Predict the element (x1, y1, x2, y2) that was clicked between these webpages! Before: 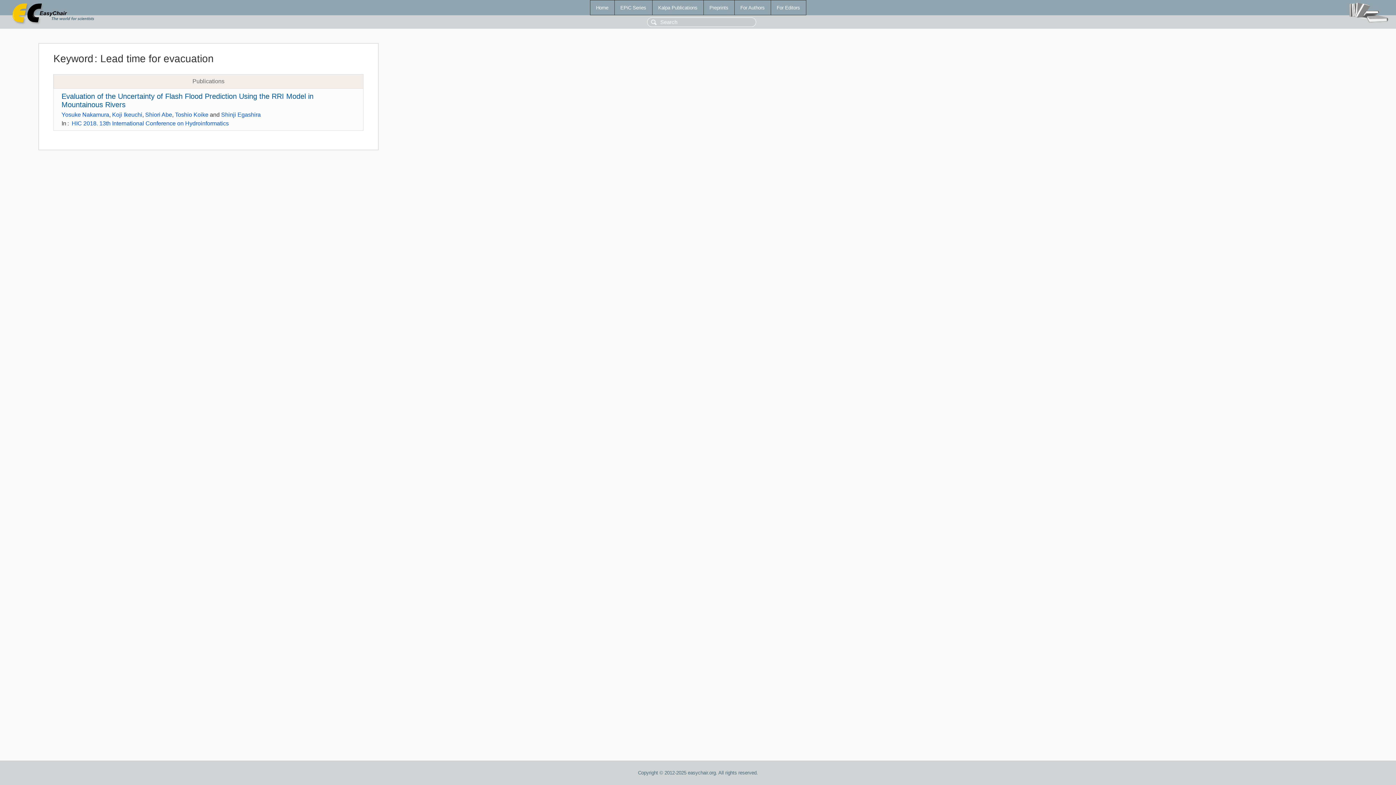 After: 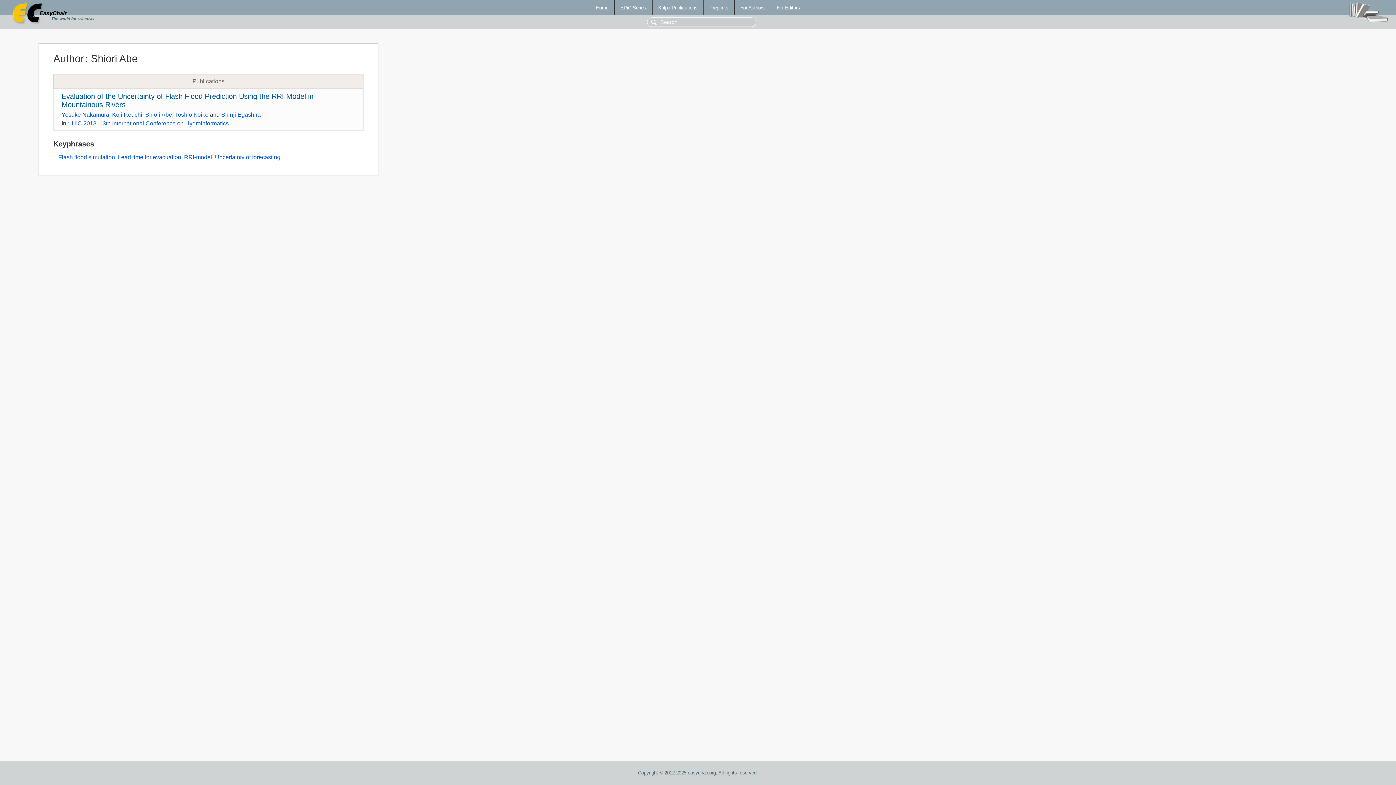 Action: label: Shiori Abe bbox: (145, 111, 172, 117)